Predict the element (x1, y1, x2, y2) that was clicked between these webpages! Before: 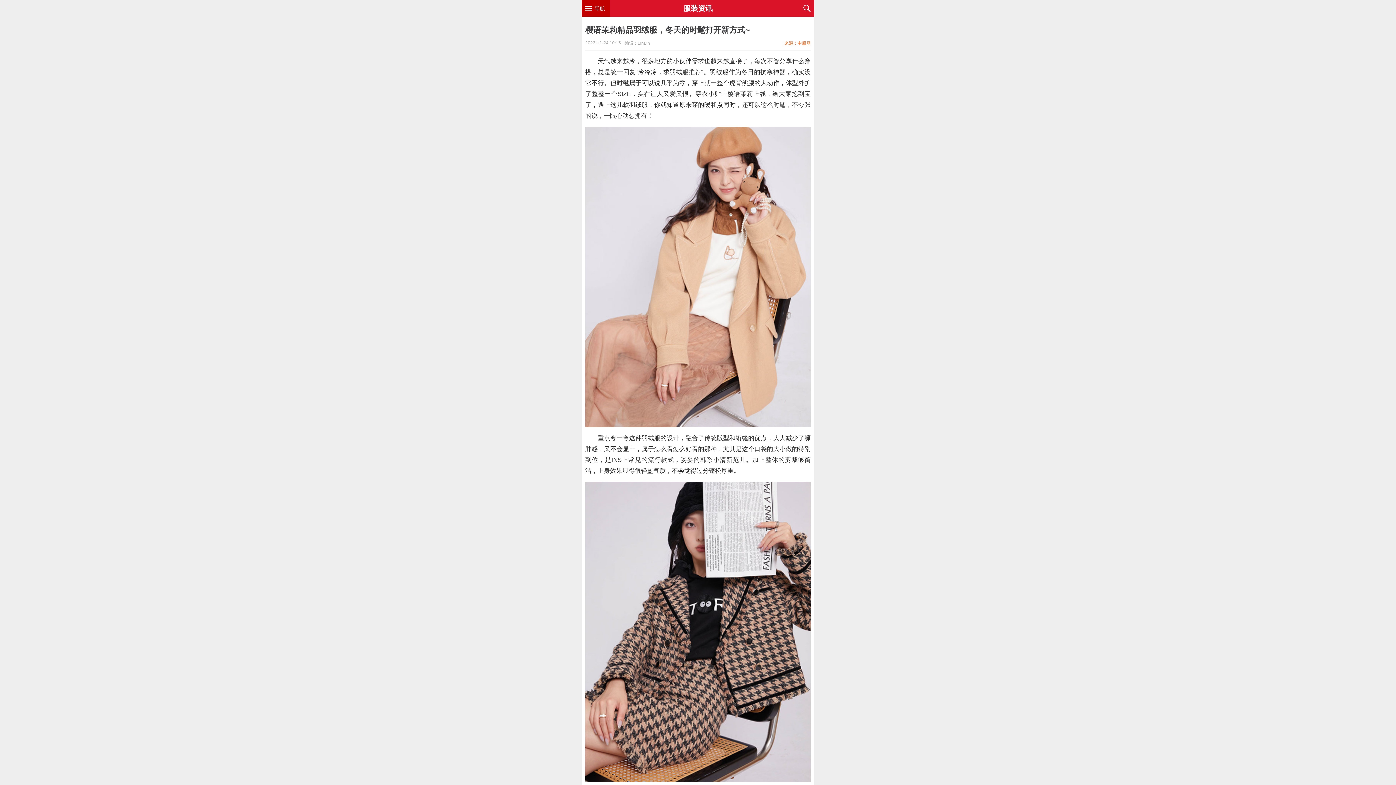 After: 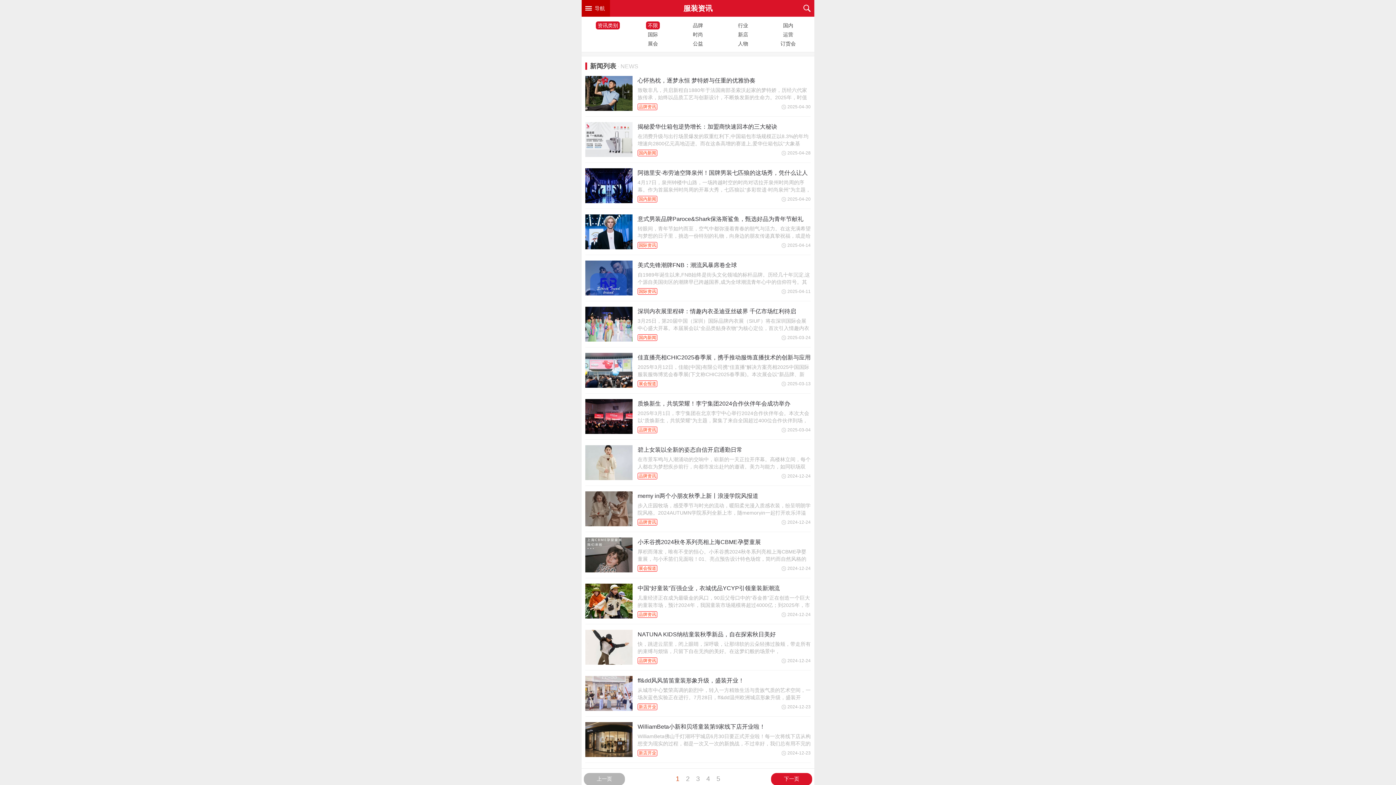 Action: label: 服装资讯 bbox: (683, 4, 712, 12)